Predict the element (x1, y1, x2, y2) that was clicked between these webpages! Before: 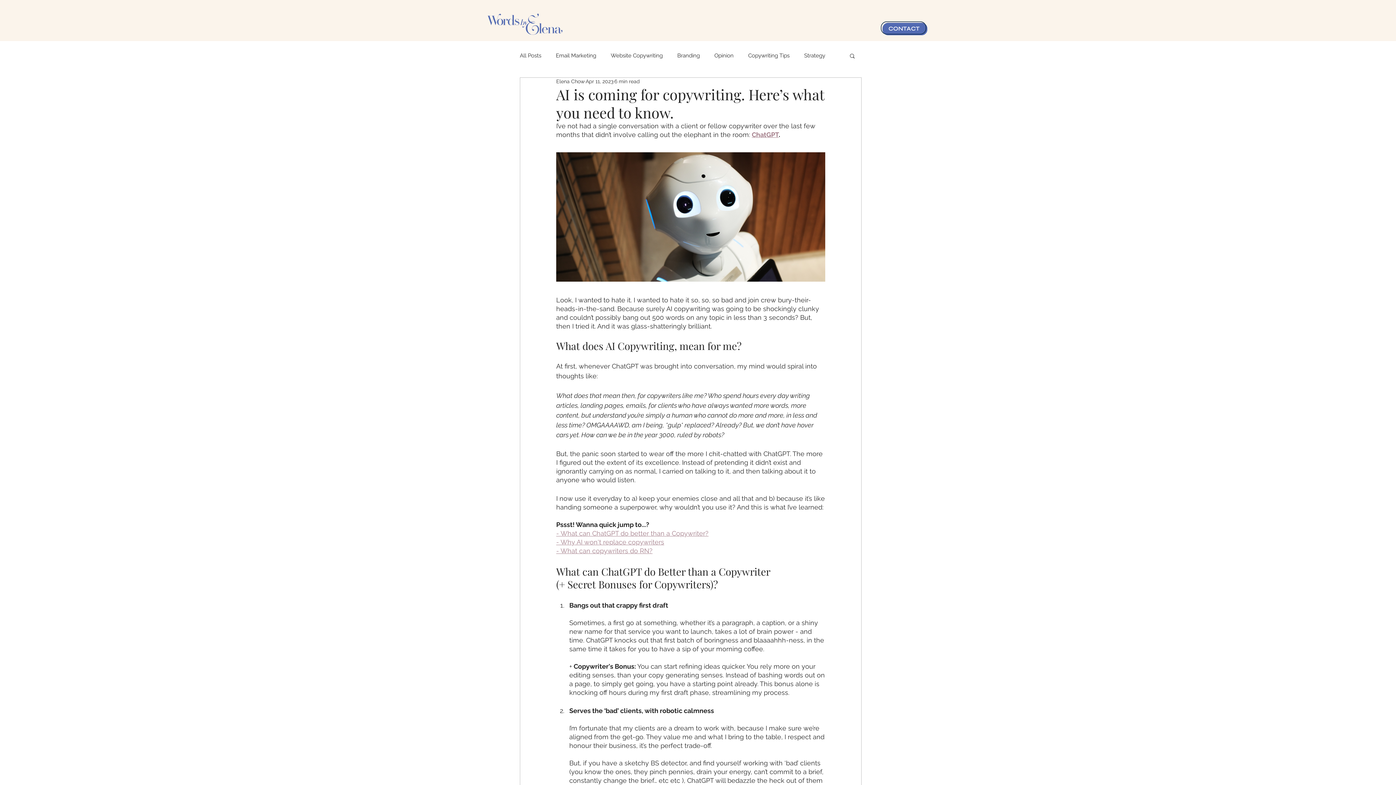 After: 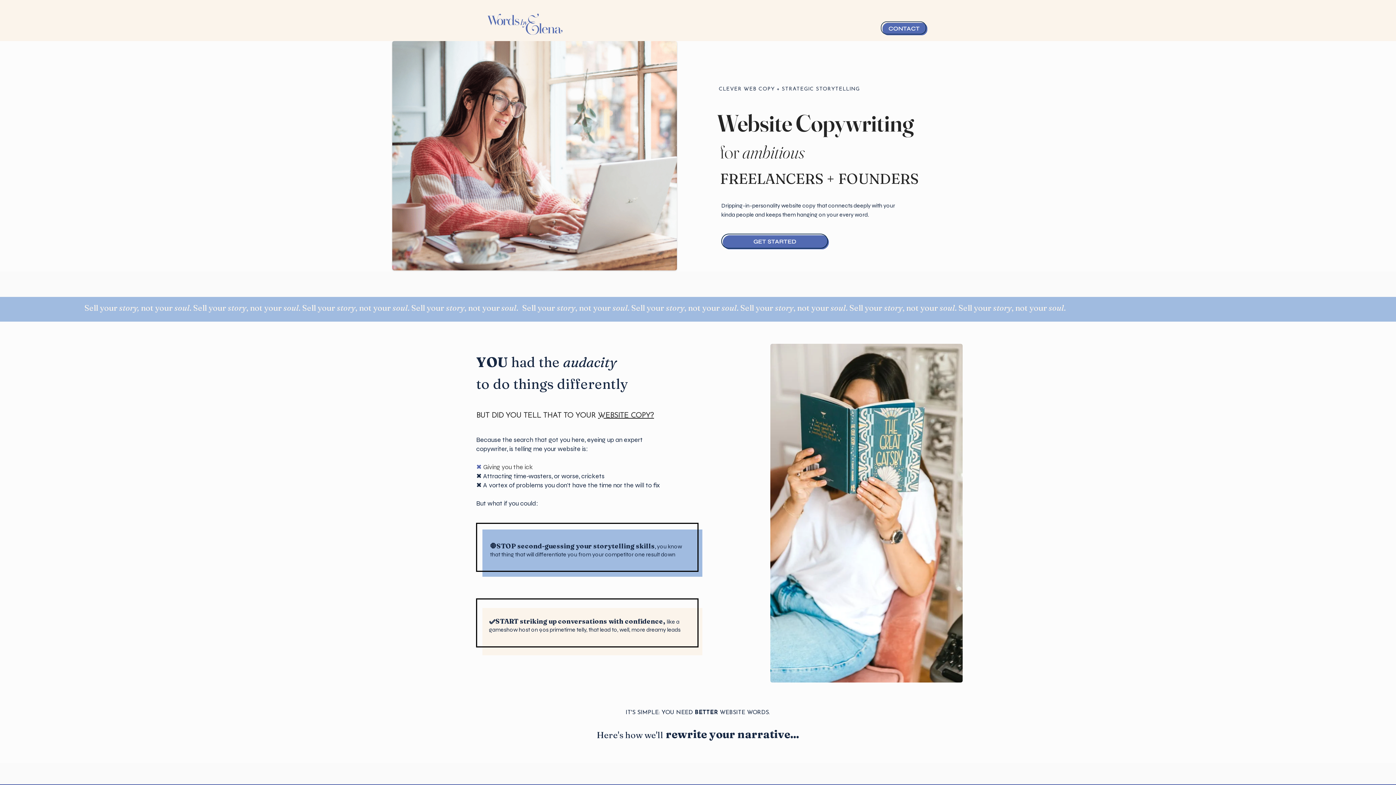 Action: bbox: (620, 20, 660, 33) label: Home